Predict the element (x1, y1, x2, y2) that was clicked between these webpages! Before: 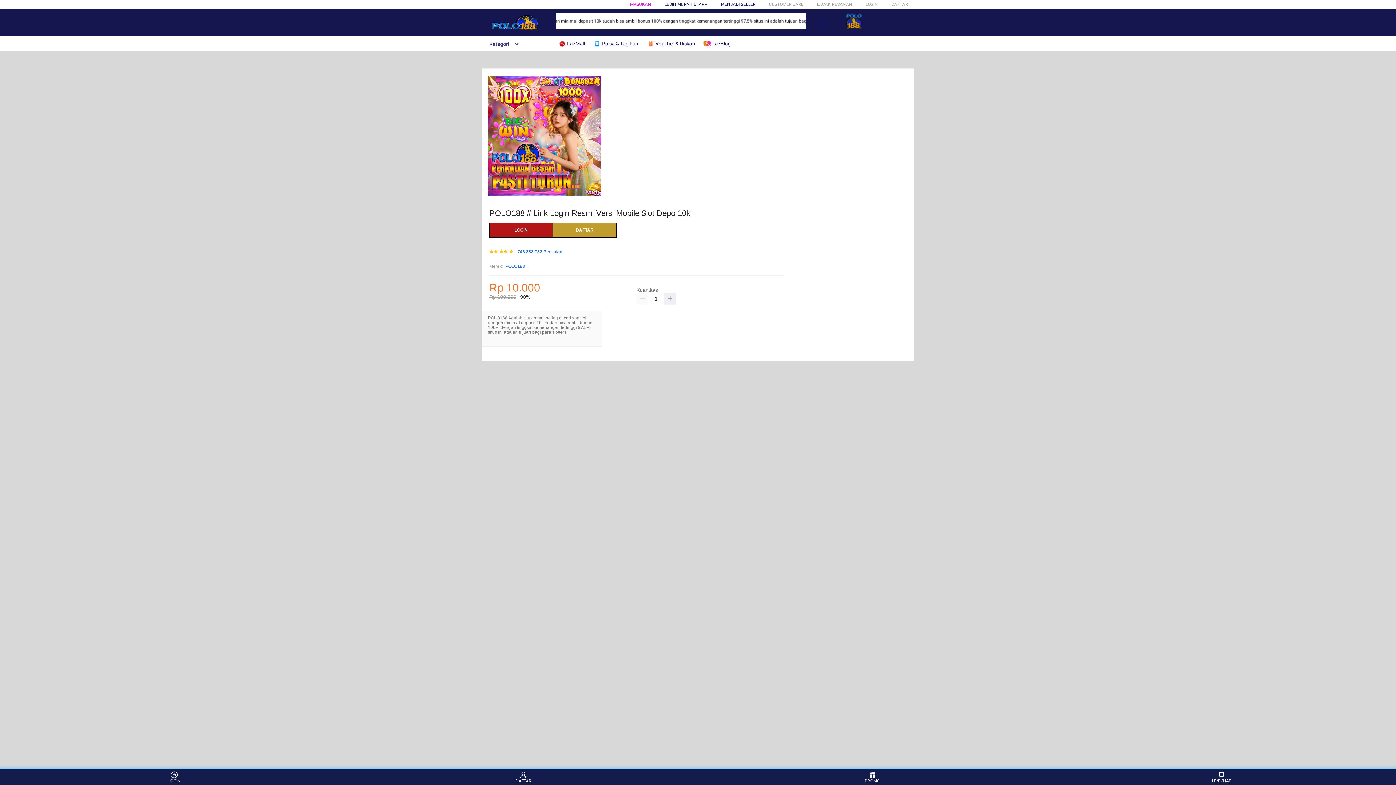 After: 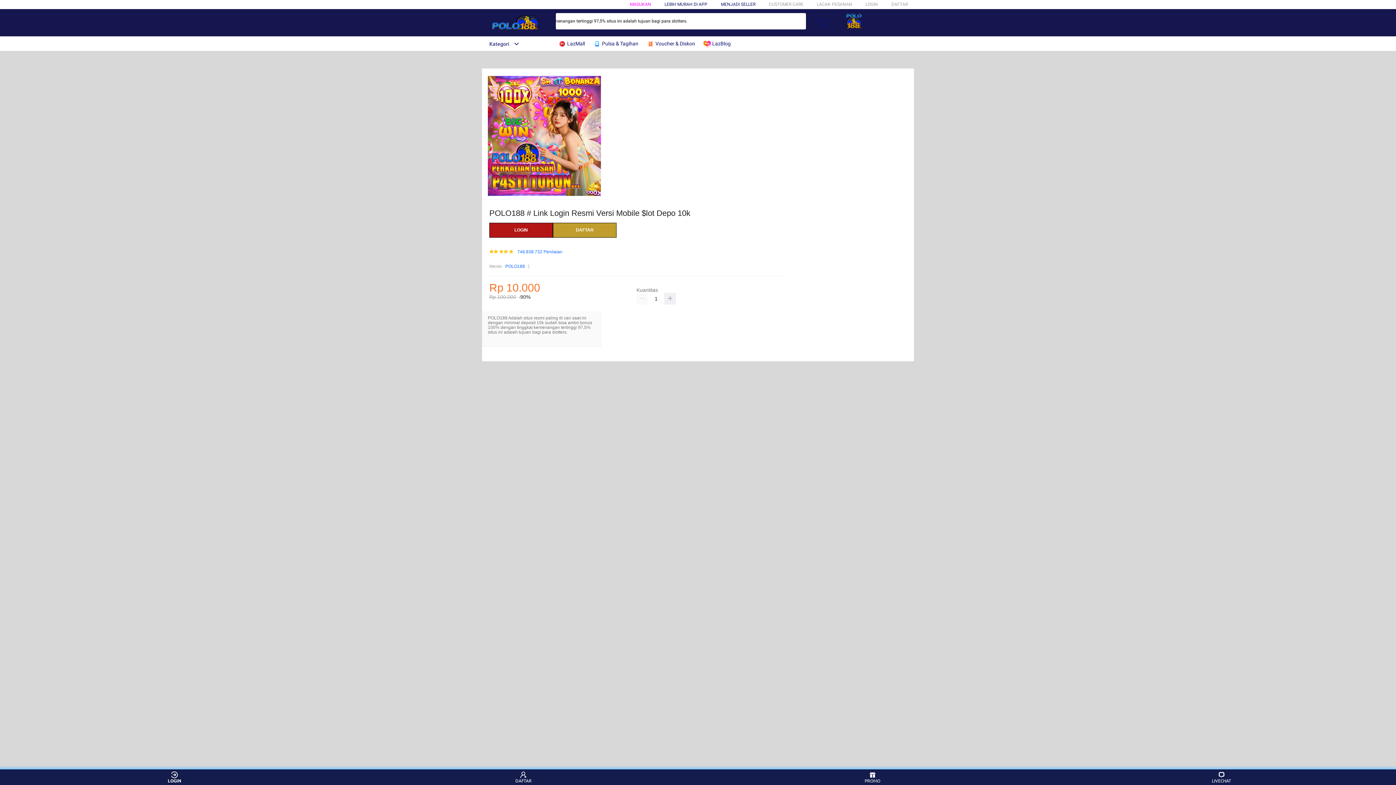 Action: bbox: (160, 771, 188, 783) label: LOGIN